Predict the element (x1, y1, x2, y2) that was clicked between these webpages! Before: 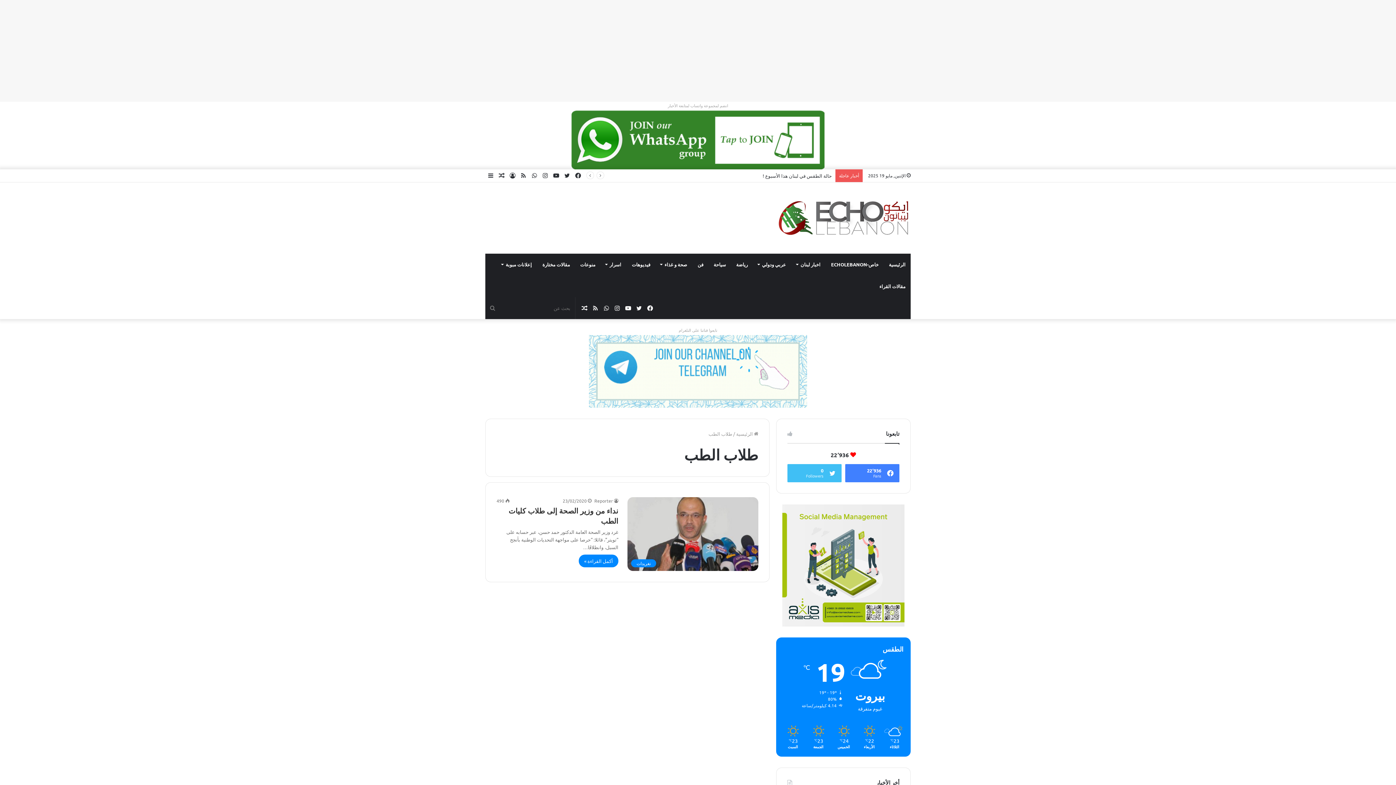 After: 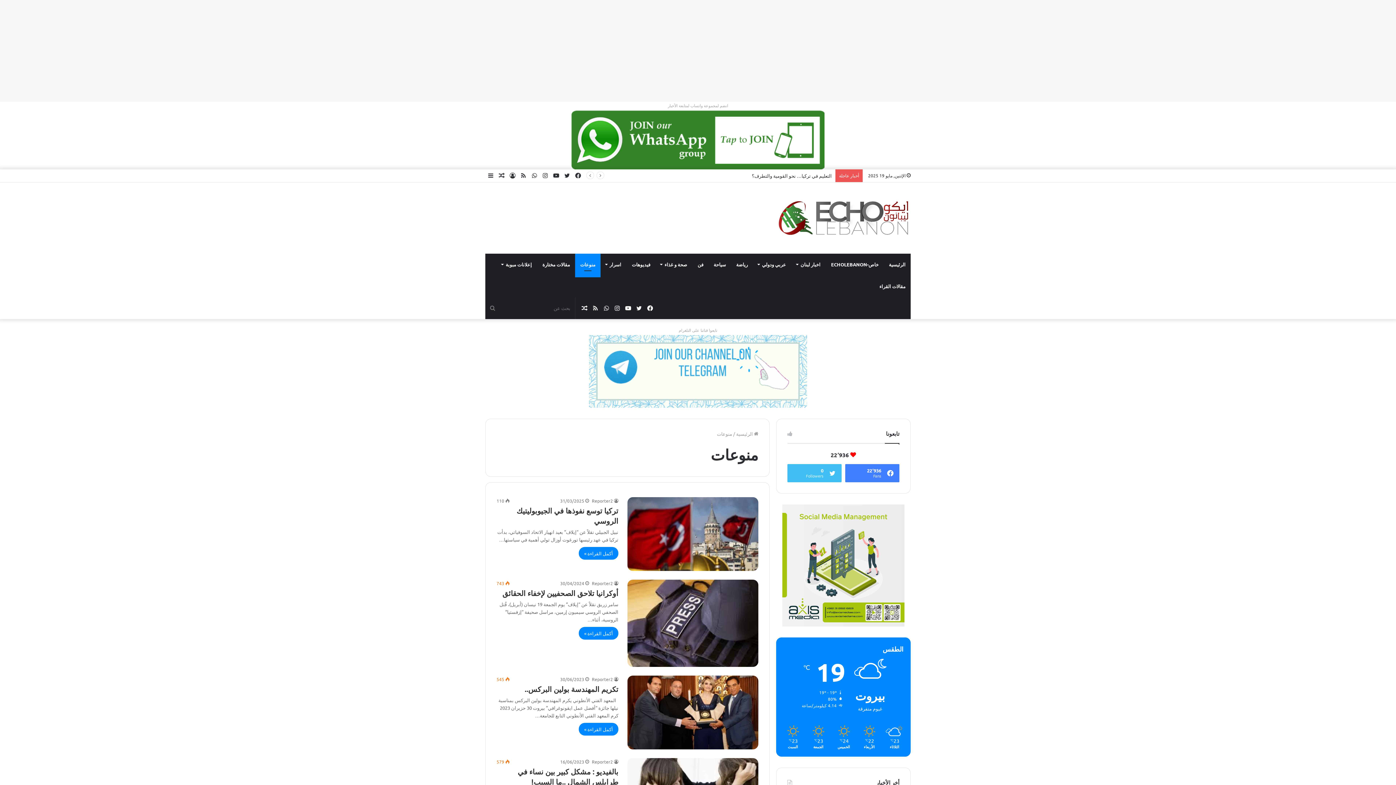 Action: label: منوعات bbox: (575, 253, 600, 275)